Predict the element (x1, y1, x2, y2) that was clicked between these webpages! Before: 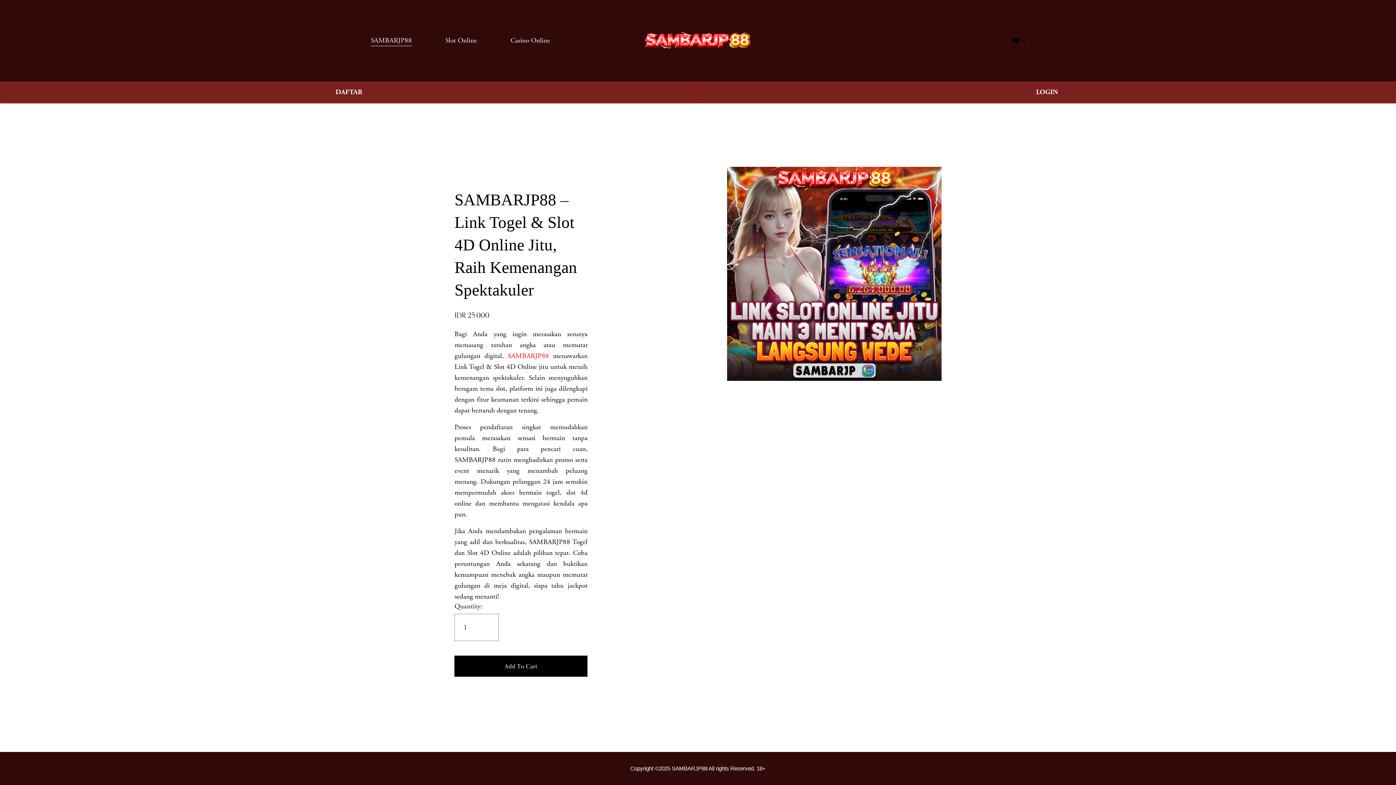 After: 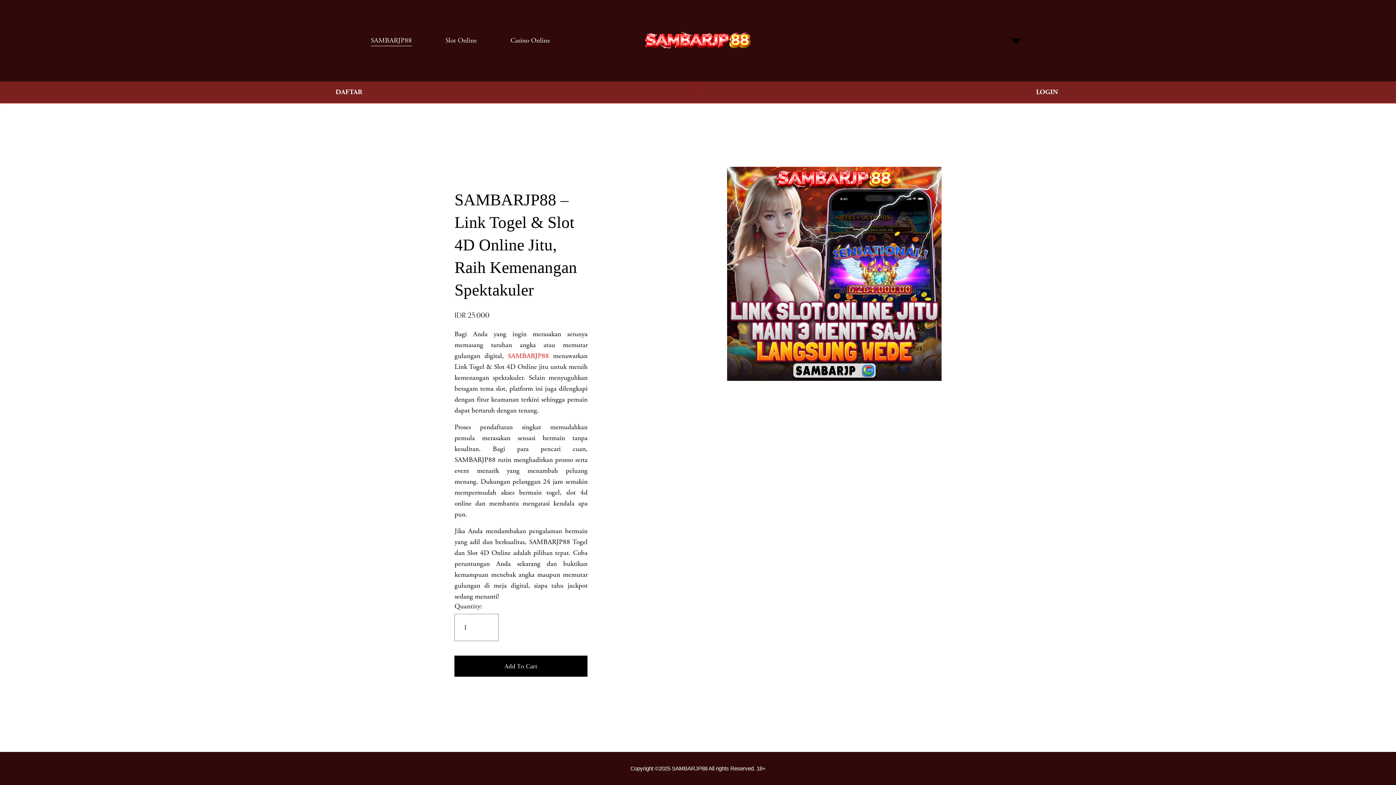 Action: label: 0 bbox: (1011, 36, 1025, 45)